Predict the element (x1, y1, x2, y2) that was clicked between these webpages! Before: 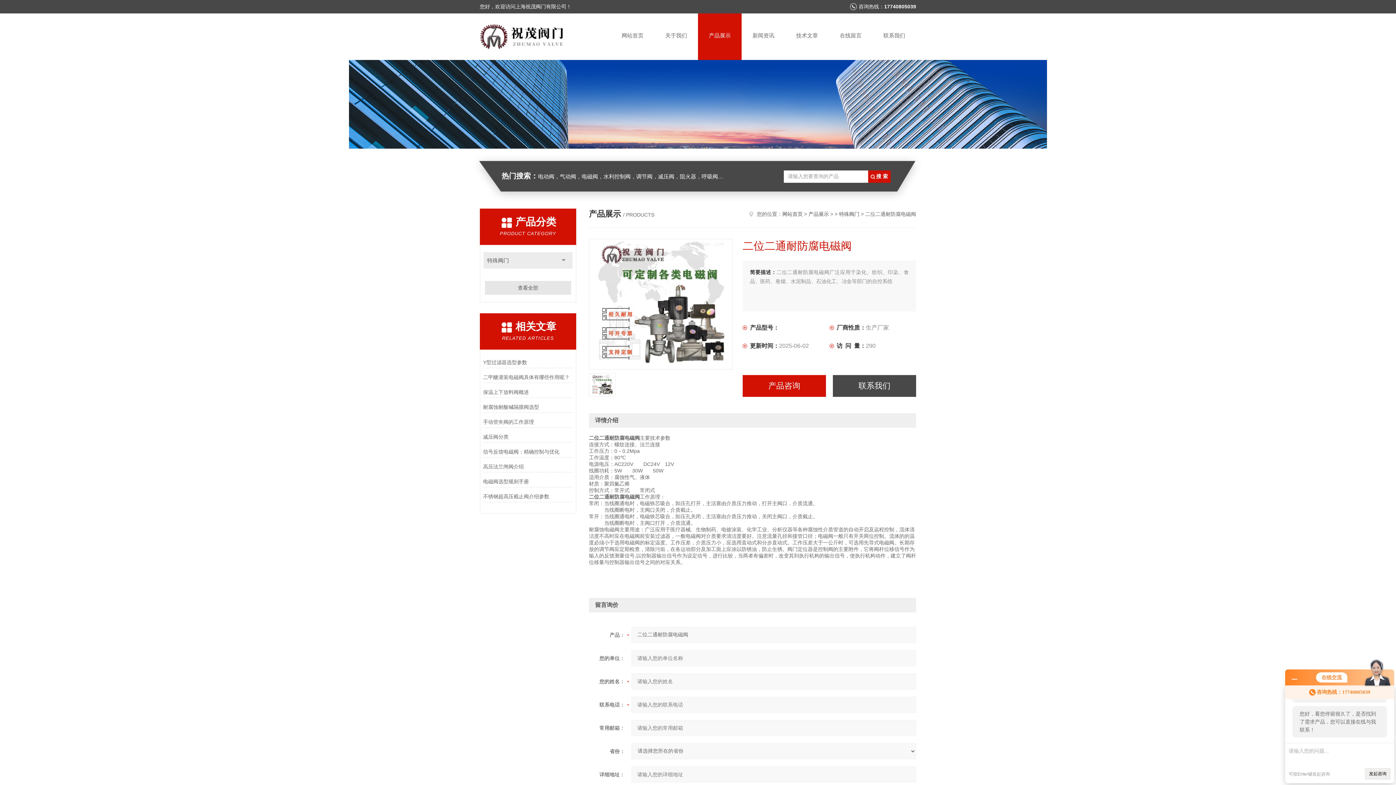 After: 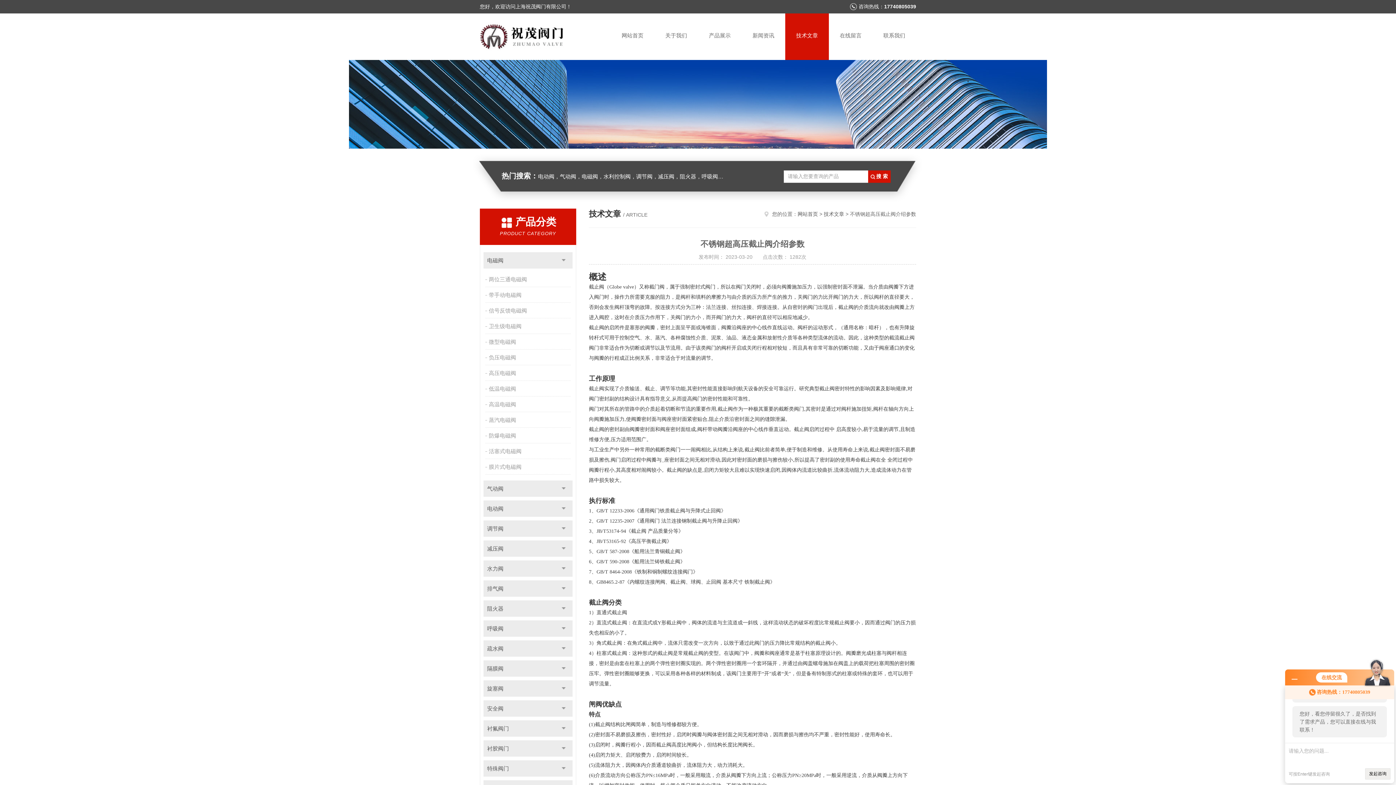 Action: bbox: (483, 491, 573, 502) label: 不锈钢超高压截止阀介绍参数